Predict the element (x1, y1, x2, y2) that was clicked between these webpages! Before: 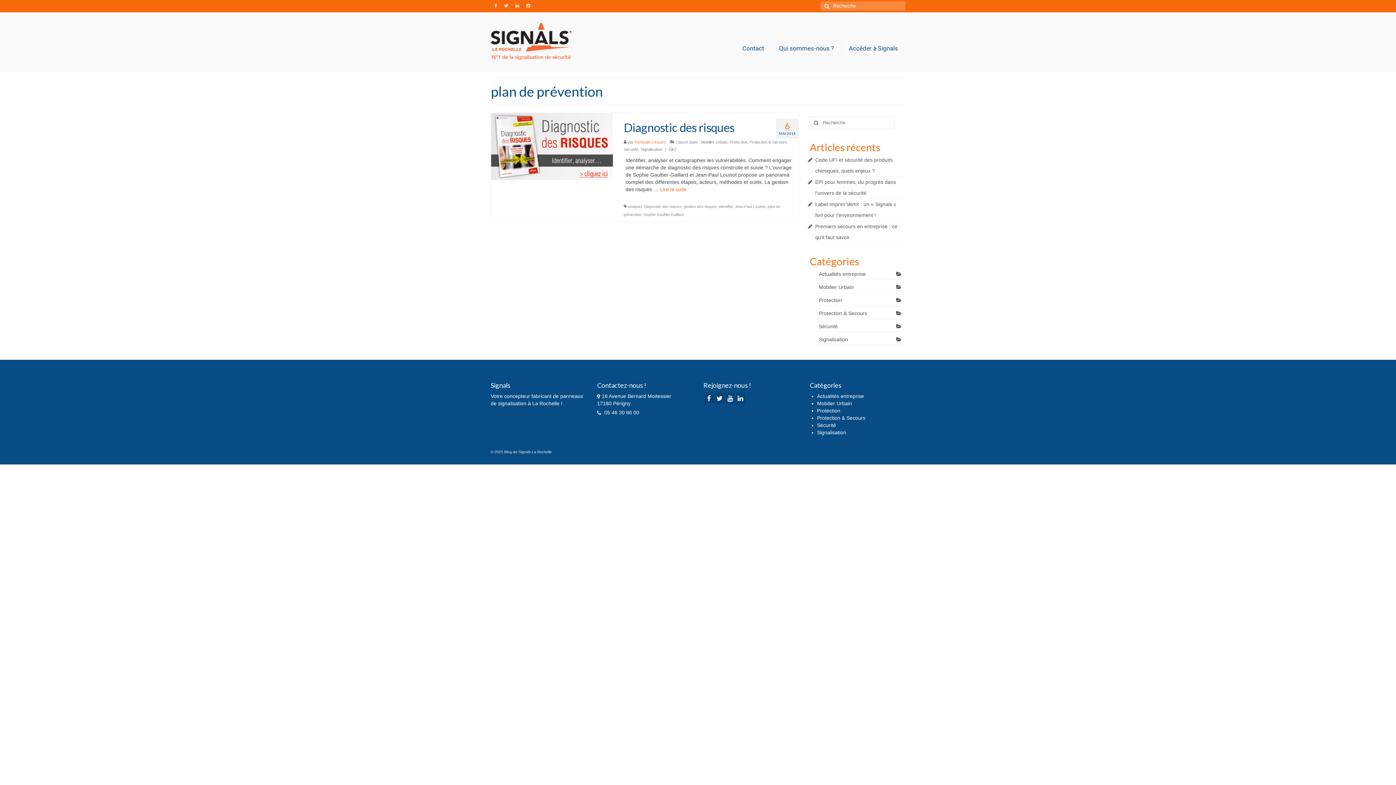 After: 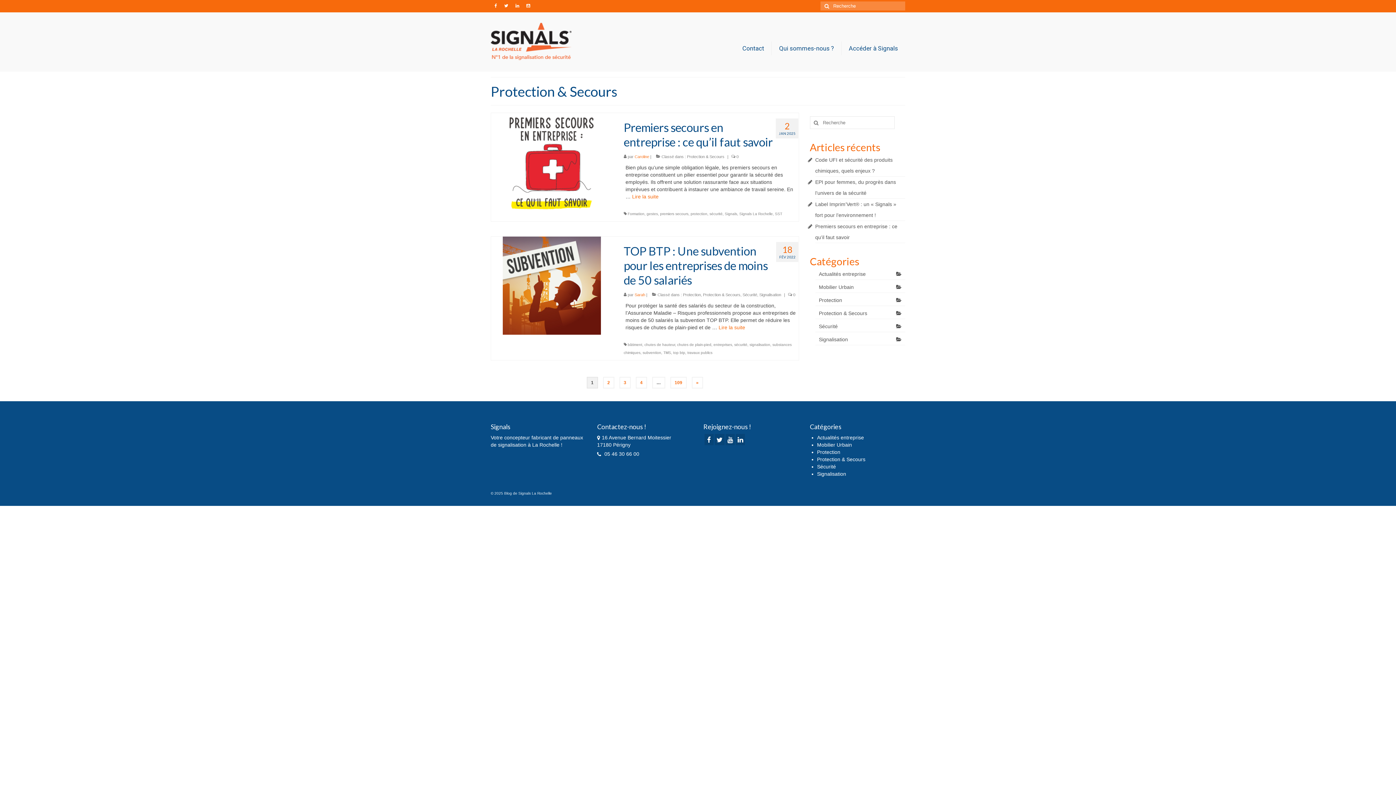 Action: bbox: (749, 140, 787, 144) label: Protection & Secours